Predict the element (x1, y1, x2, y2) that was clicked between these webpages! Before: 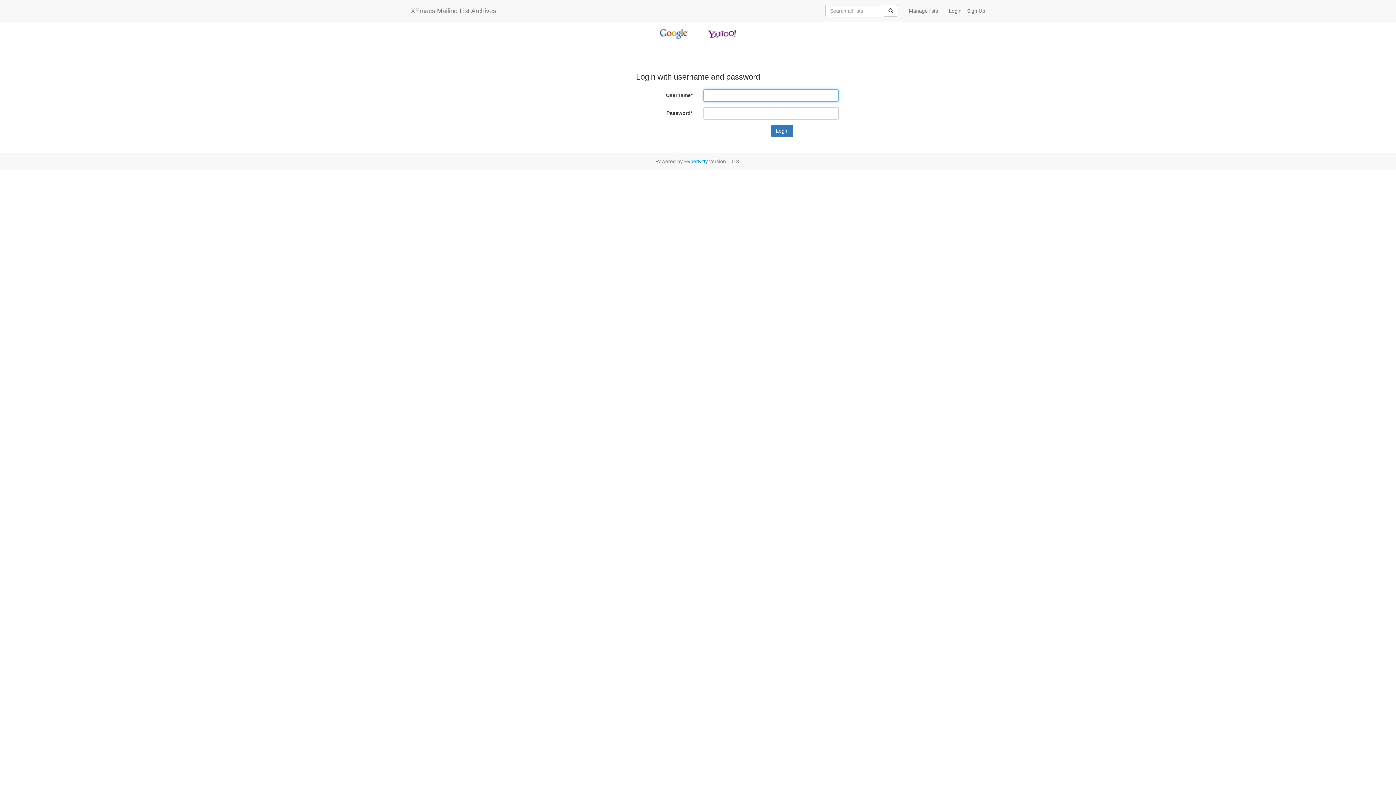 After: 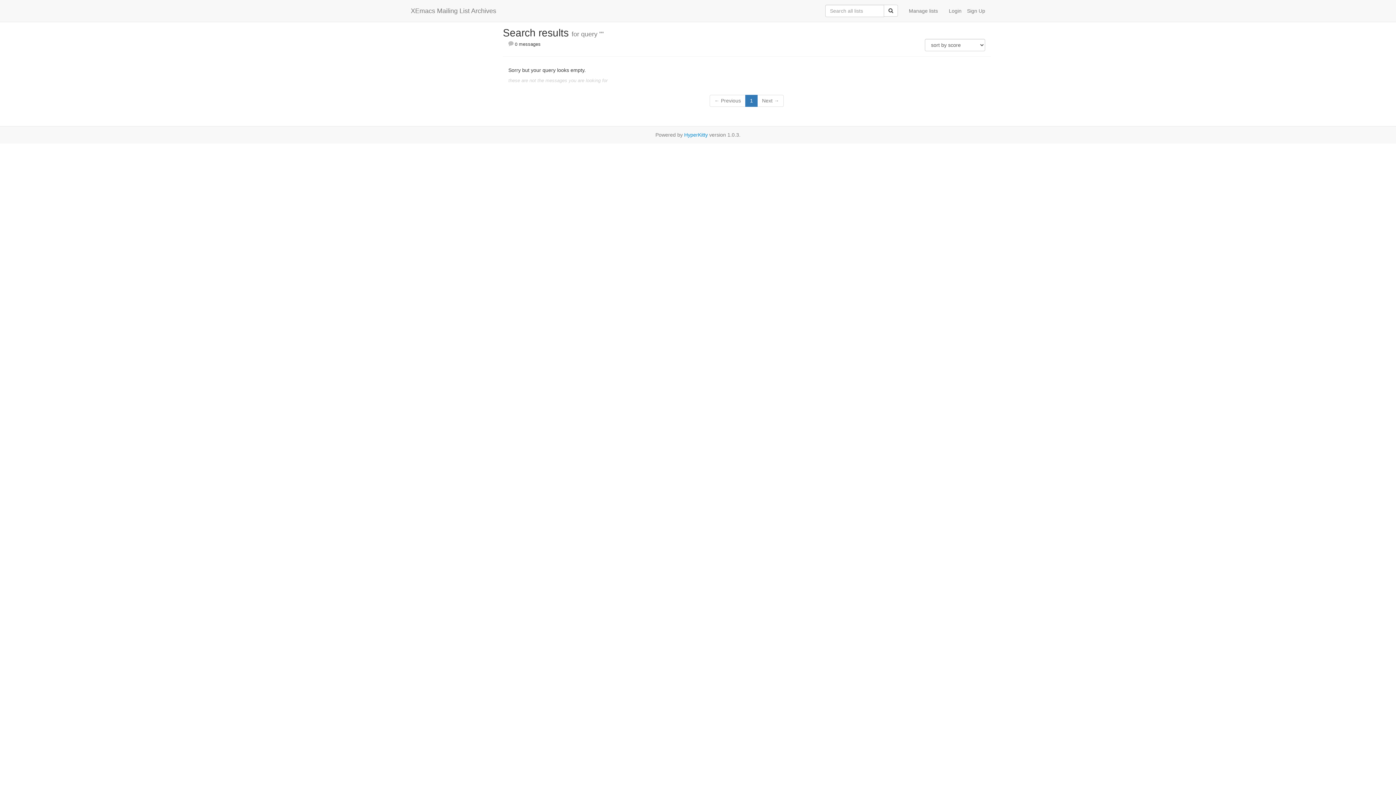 Action: bbox: (884, 4, 898, 16)